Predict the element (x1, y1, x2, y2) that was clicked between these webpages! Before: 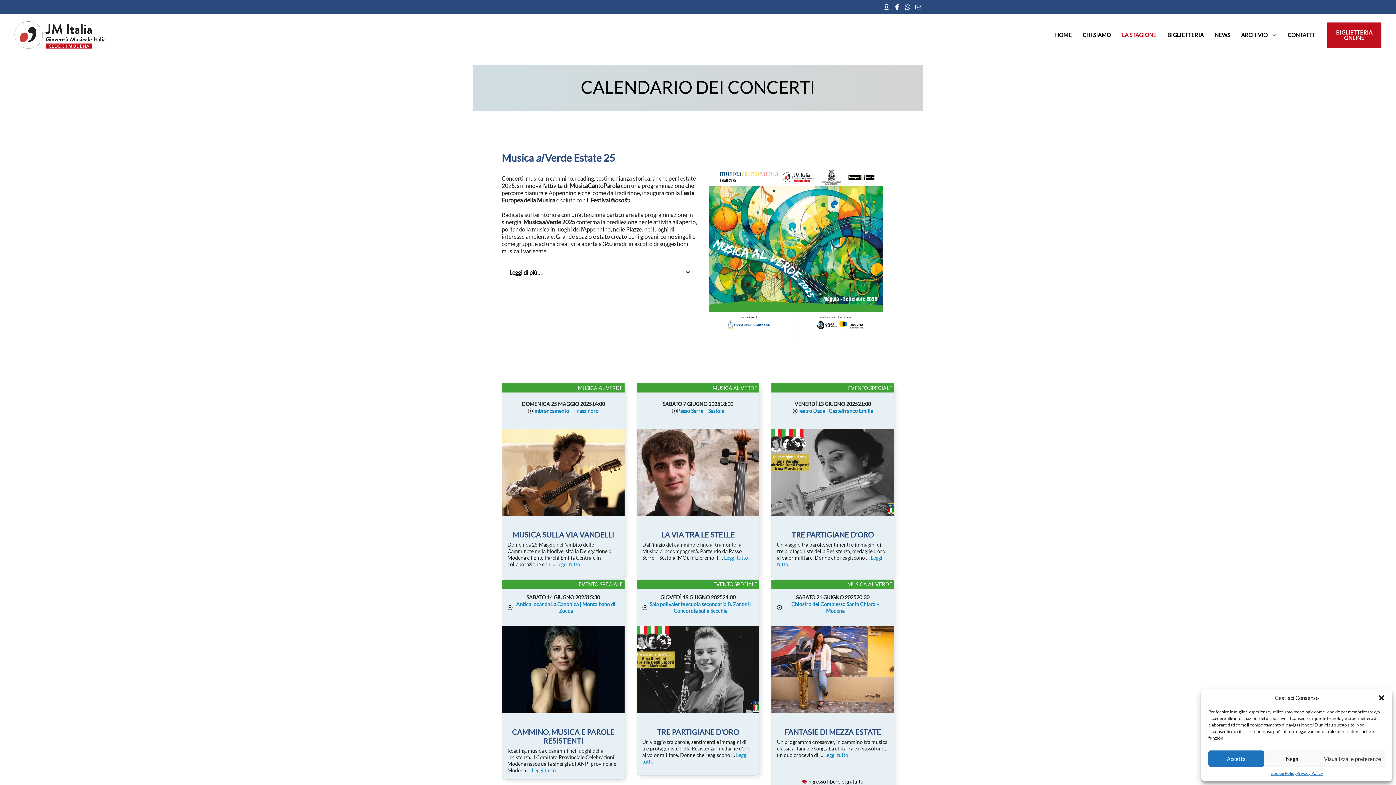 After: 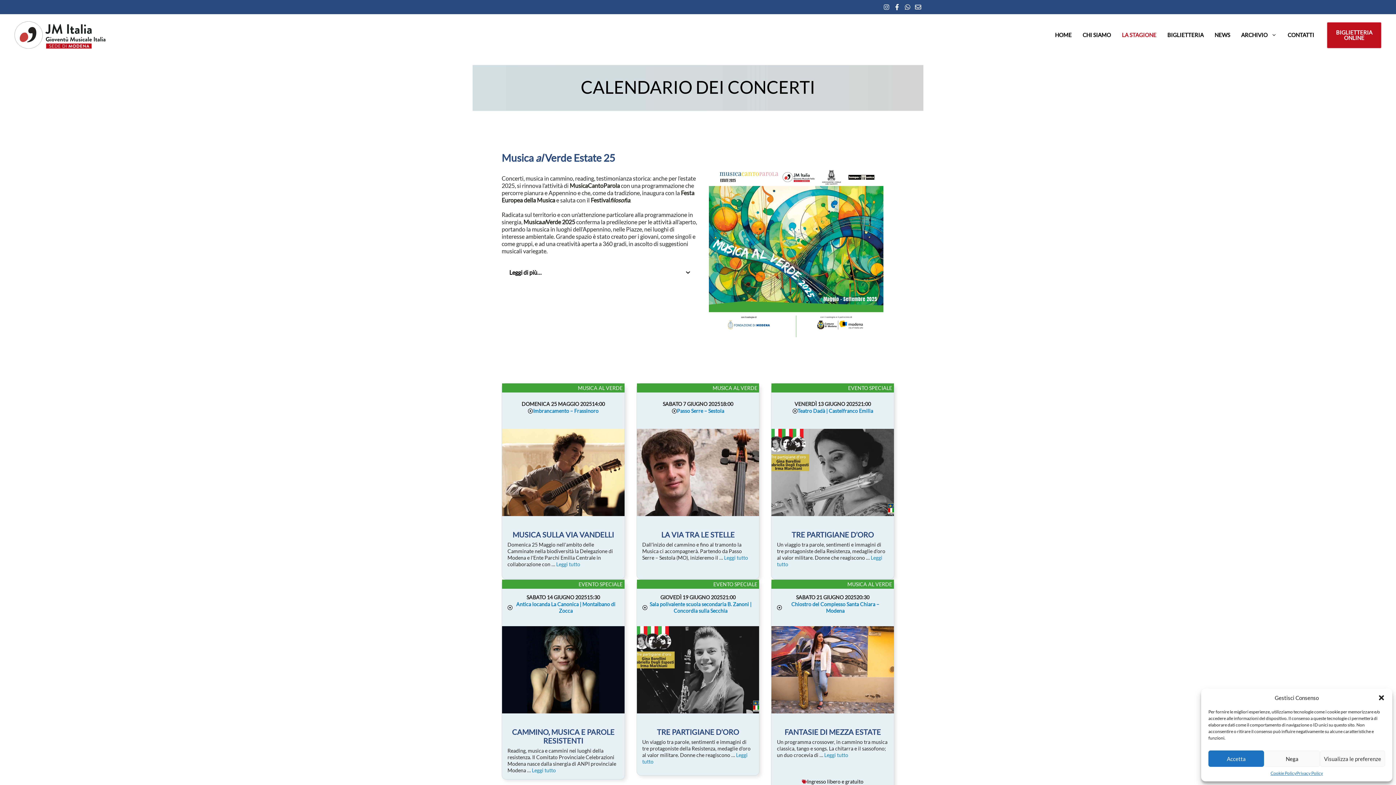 Action: label: instagram link bbox: (881, 1, 892, 12)